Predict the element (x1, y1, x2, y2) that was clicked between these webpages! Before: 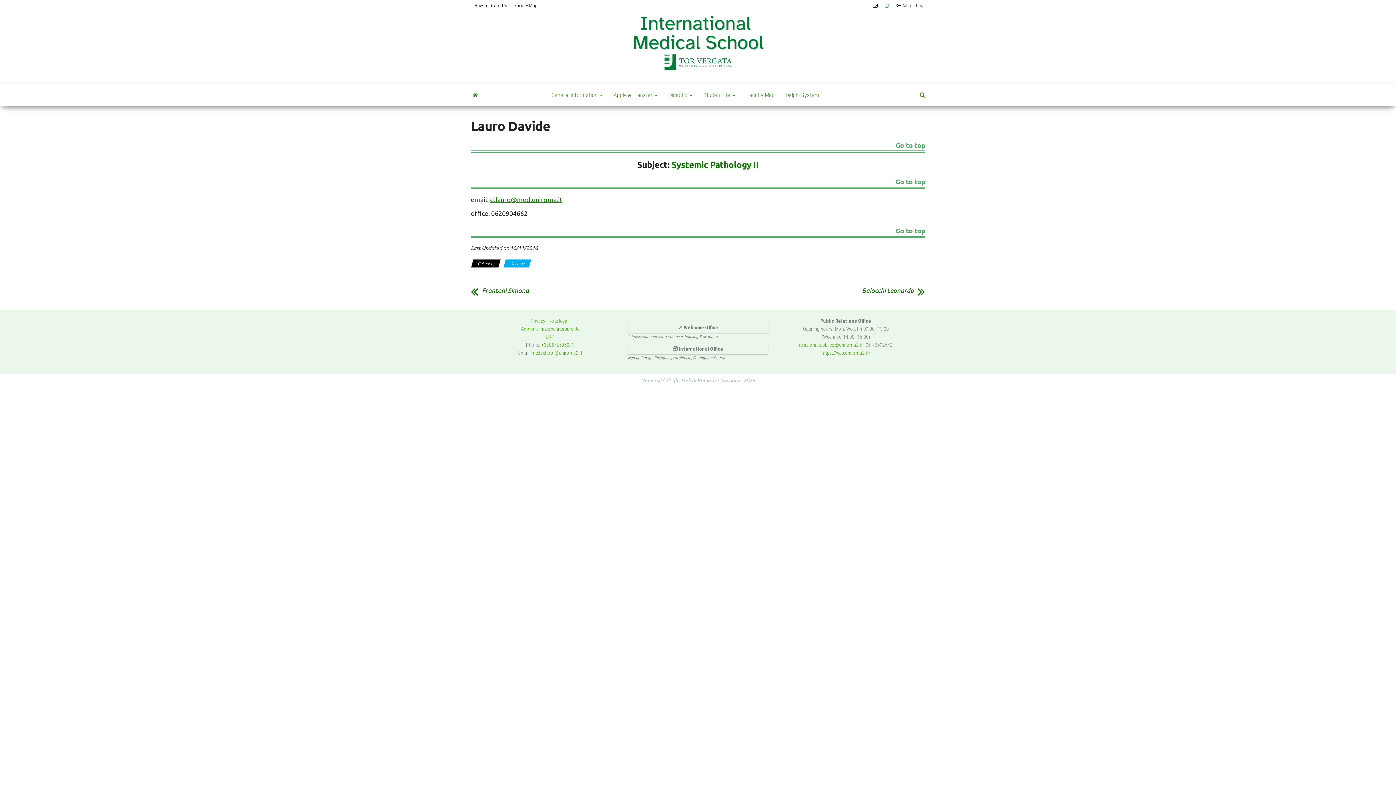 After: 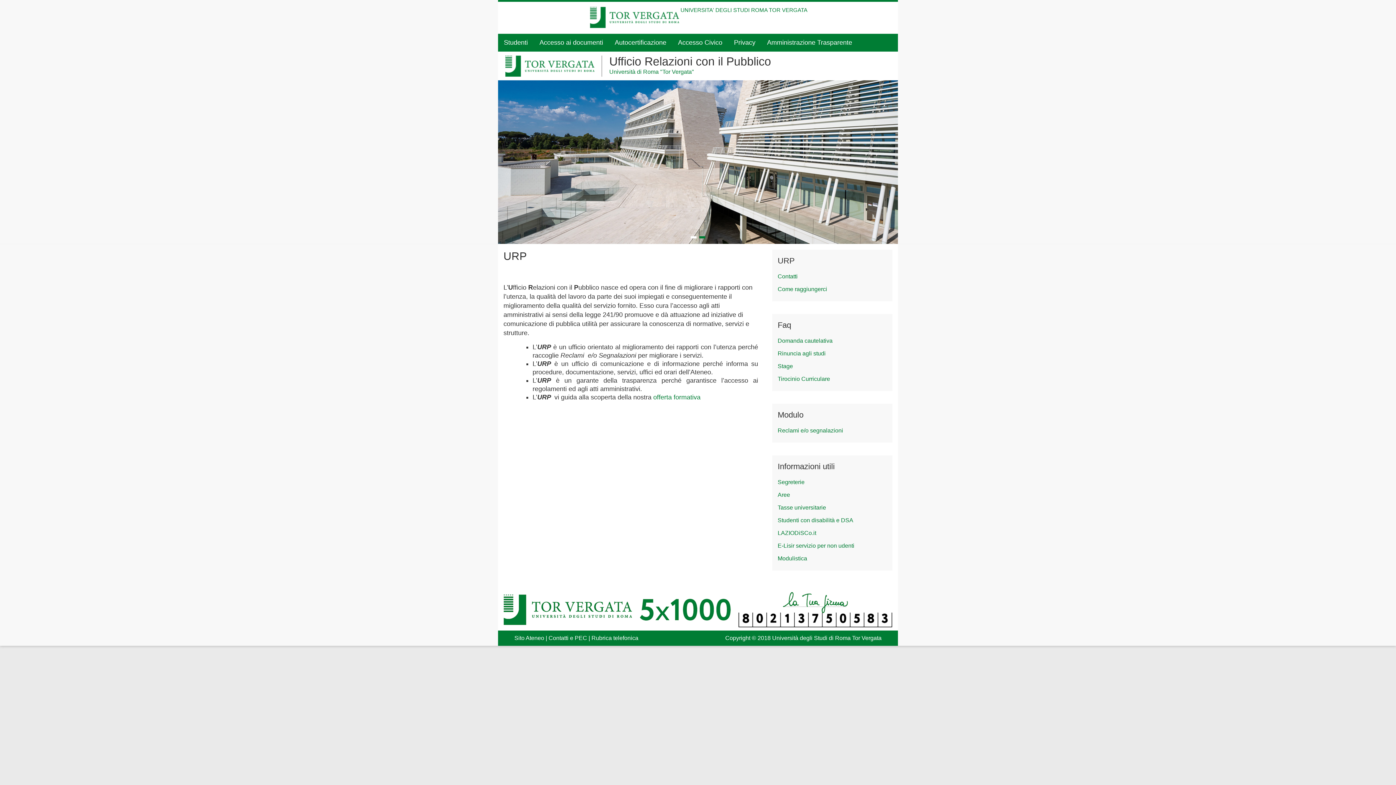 Action: label: URP bbox: (545, 334, 554, 340)